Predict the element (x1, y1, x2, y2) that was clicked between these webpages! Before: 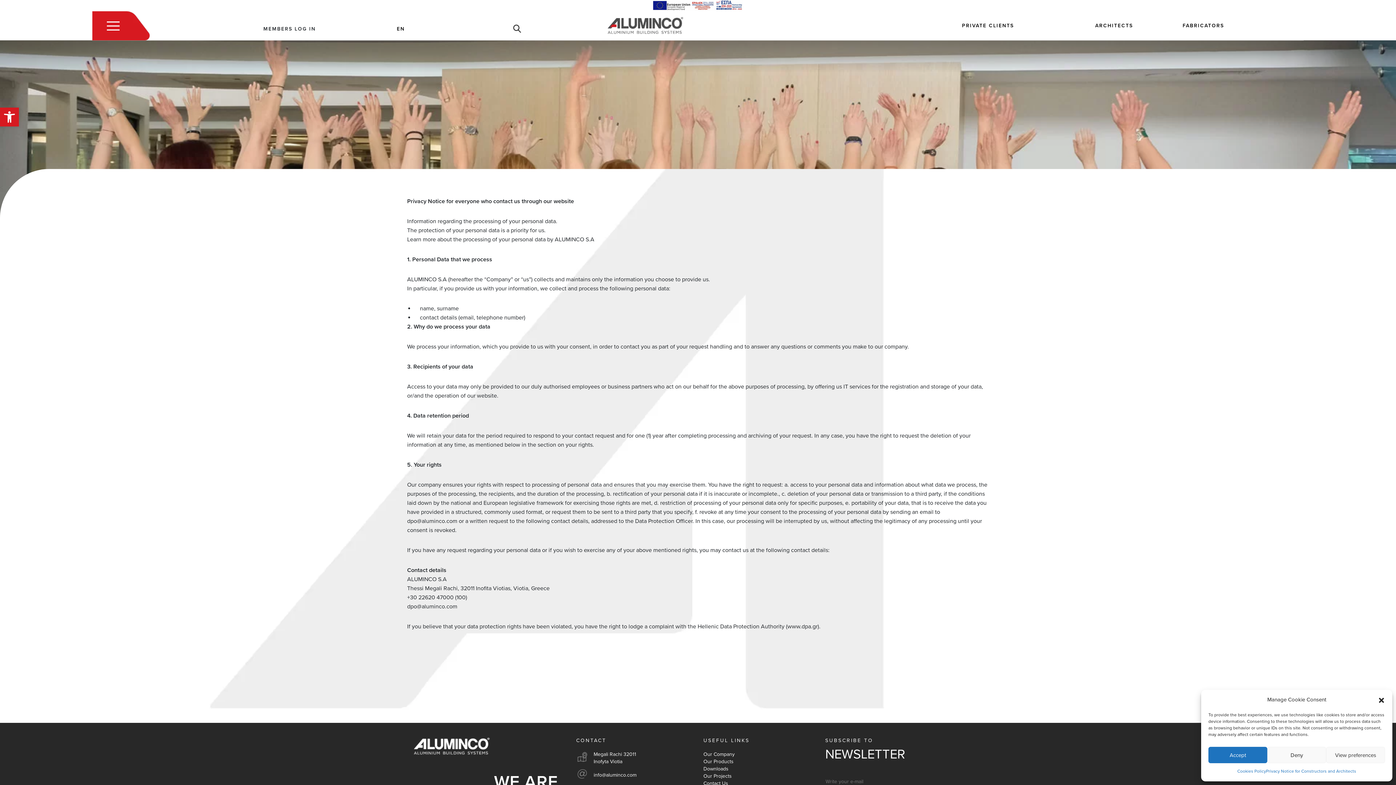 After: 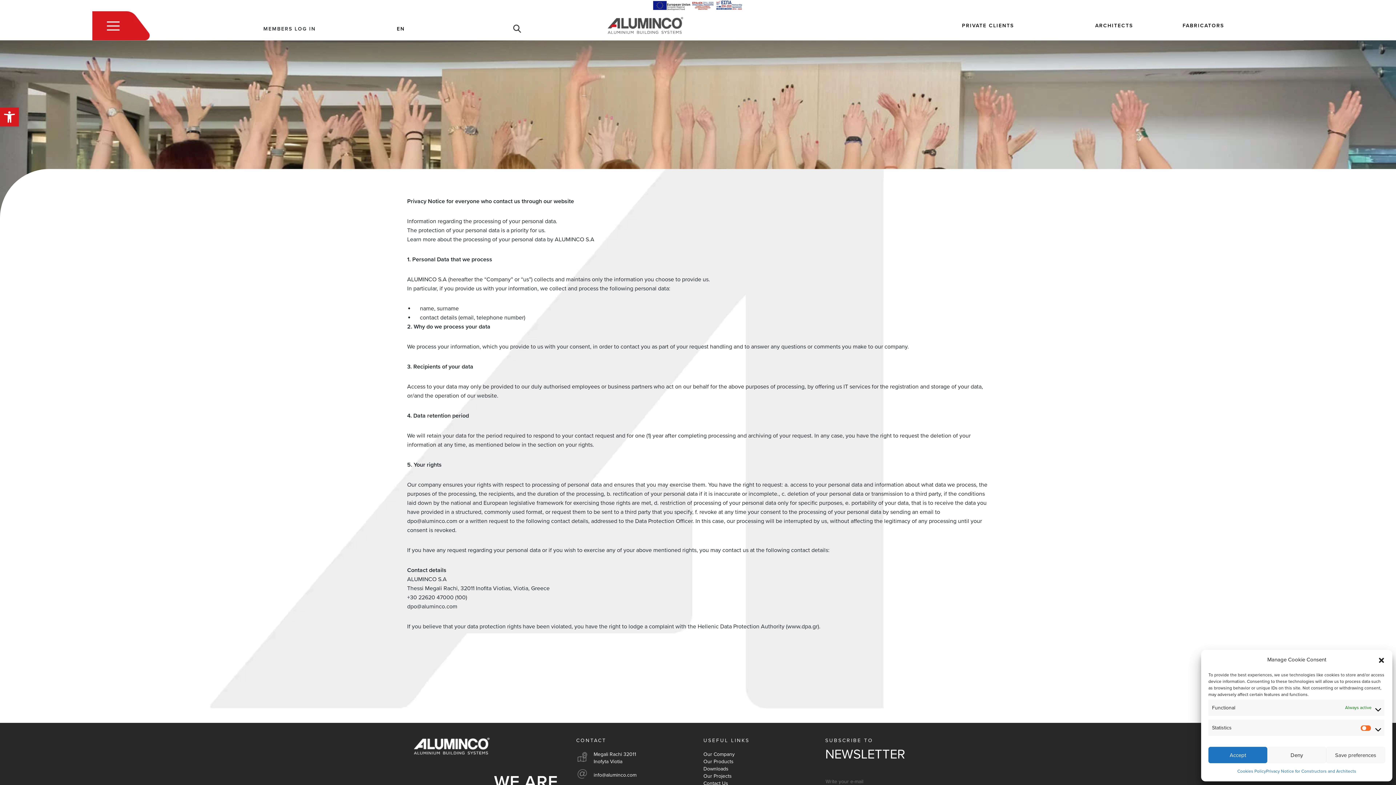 Action: label: View preferences bbox: (1326, 747, 1385, 763)